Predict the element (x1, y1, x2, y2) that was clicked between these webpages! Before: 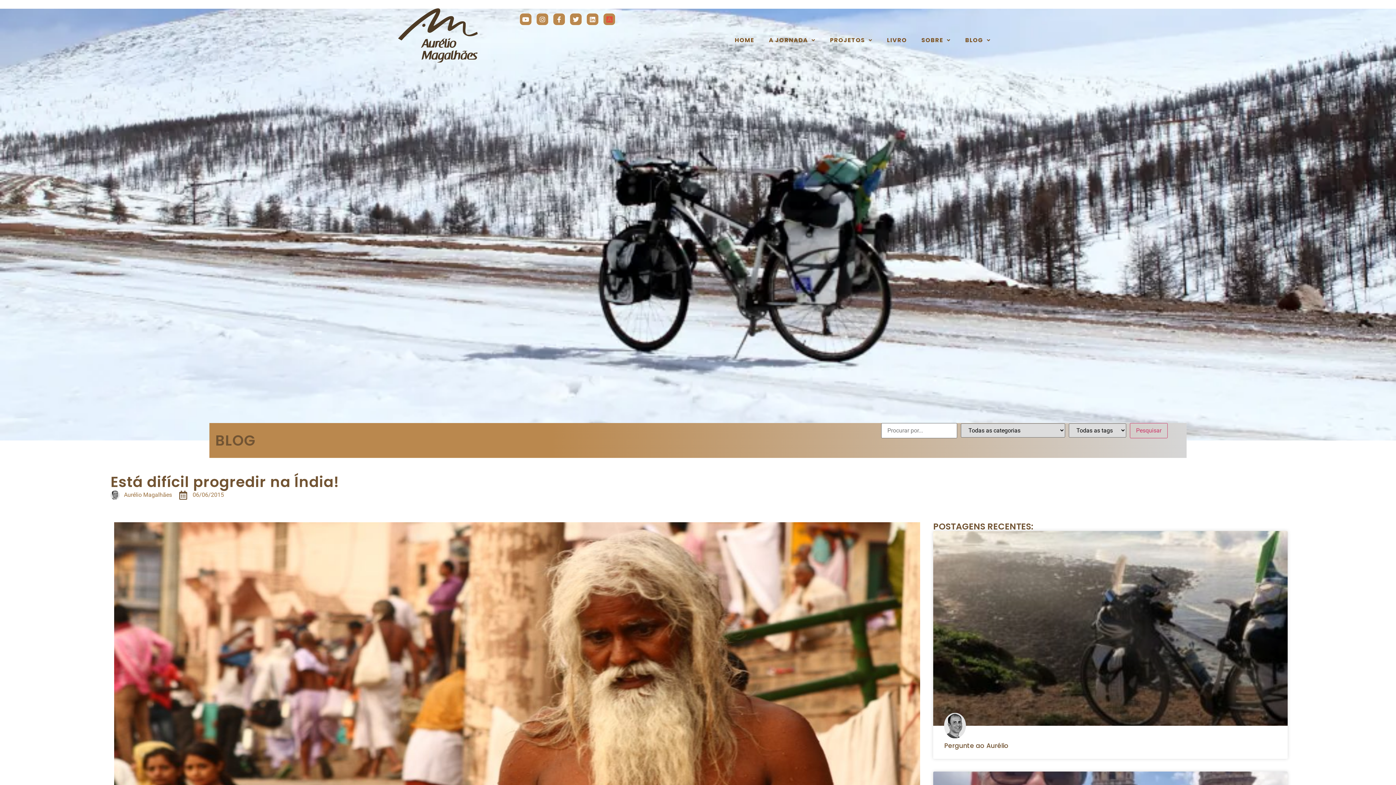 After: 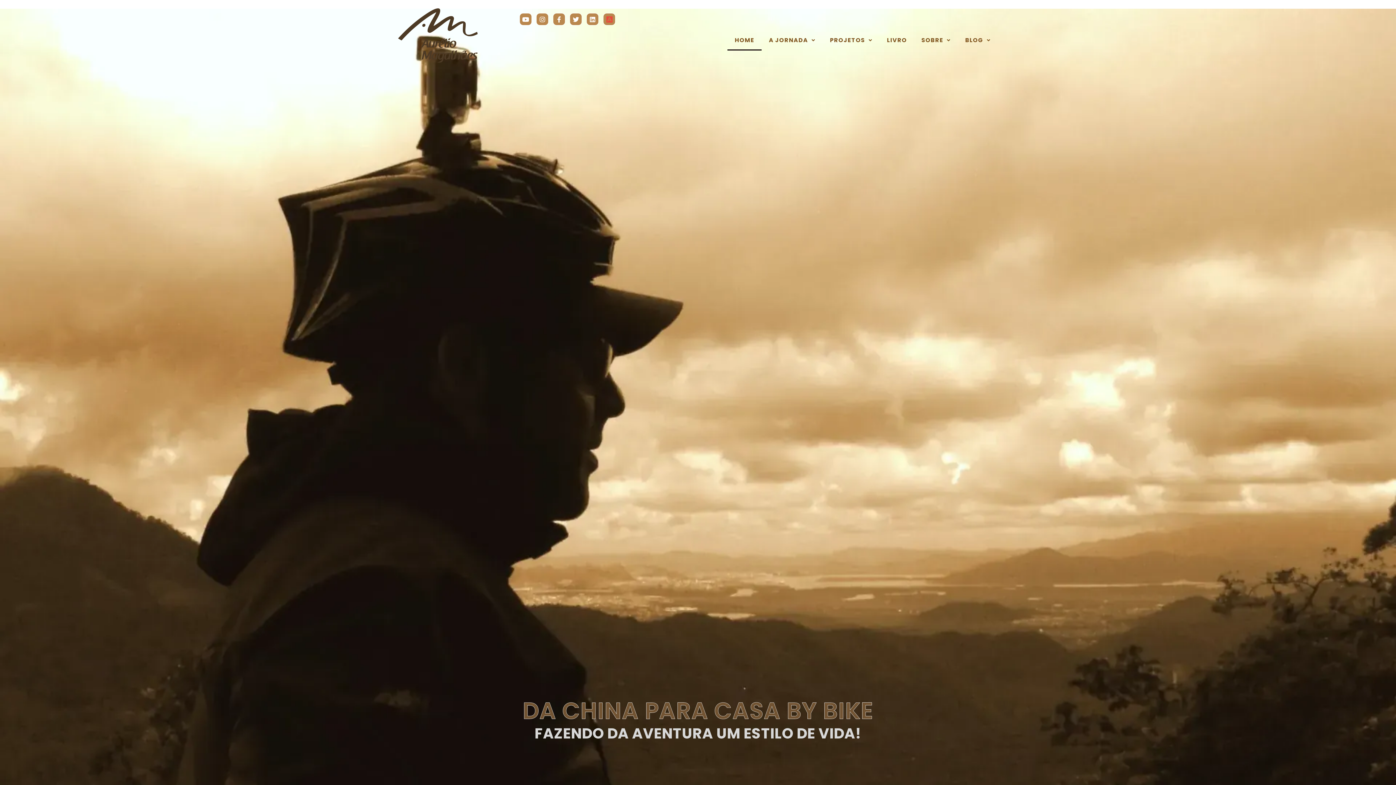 Action: bbox: (727, 30, 761, 50) label: HOME